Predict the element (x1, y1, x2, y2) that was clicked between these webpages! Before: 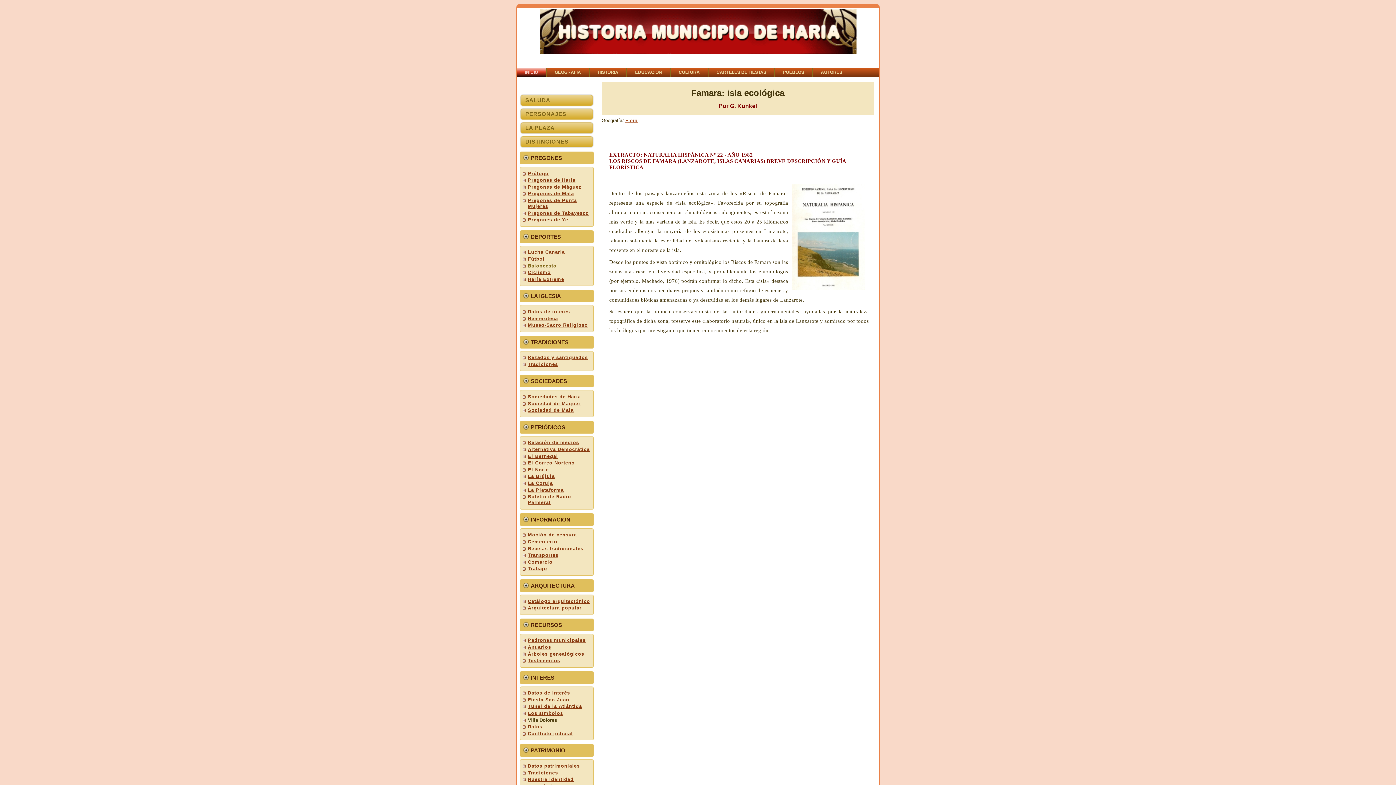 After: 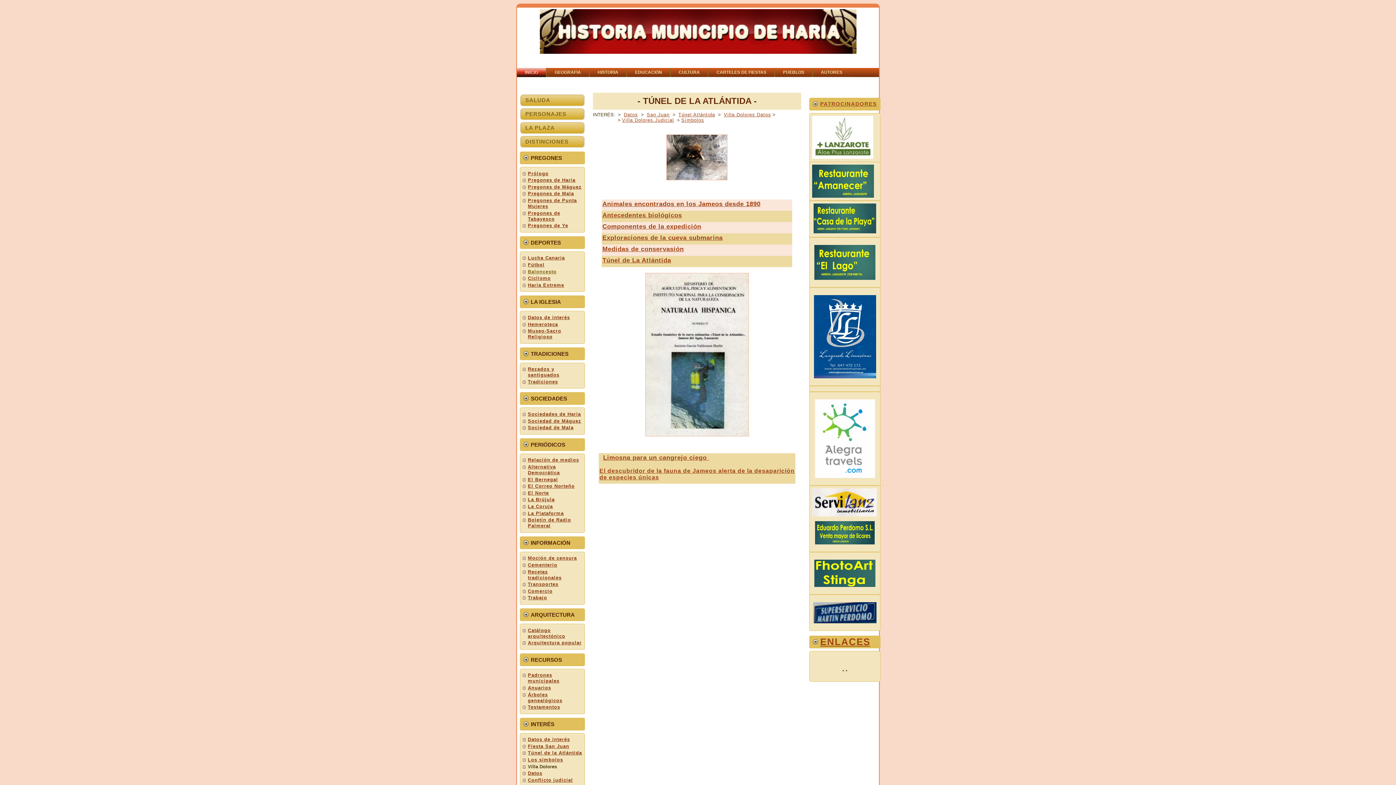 Action: label: Túnel de la Atlántida bbox: (528, 704, 582, 709)